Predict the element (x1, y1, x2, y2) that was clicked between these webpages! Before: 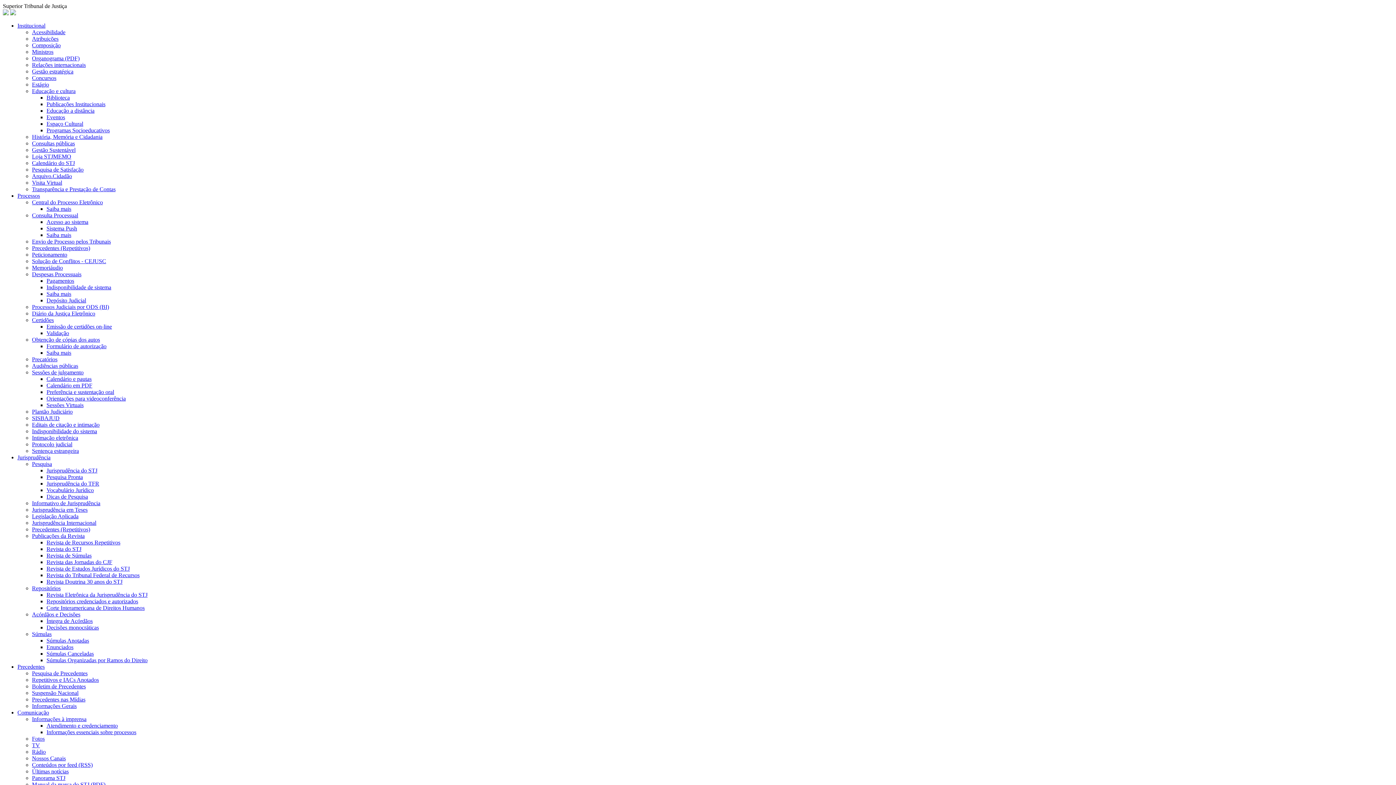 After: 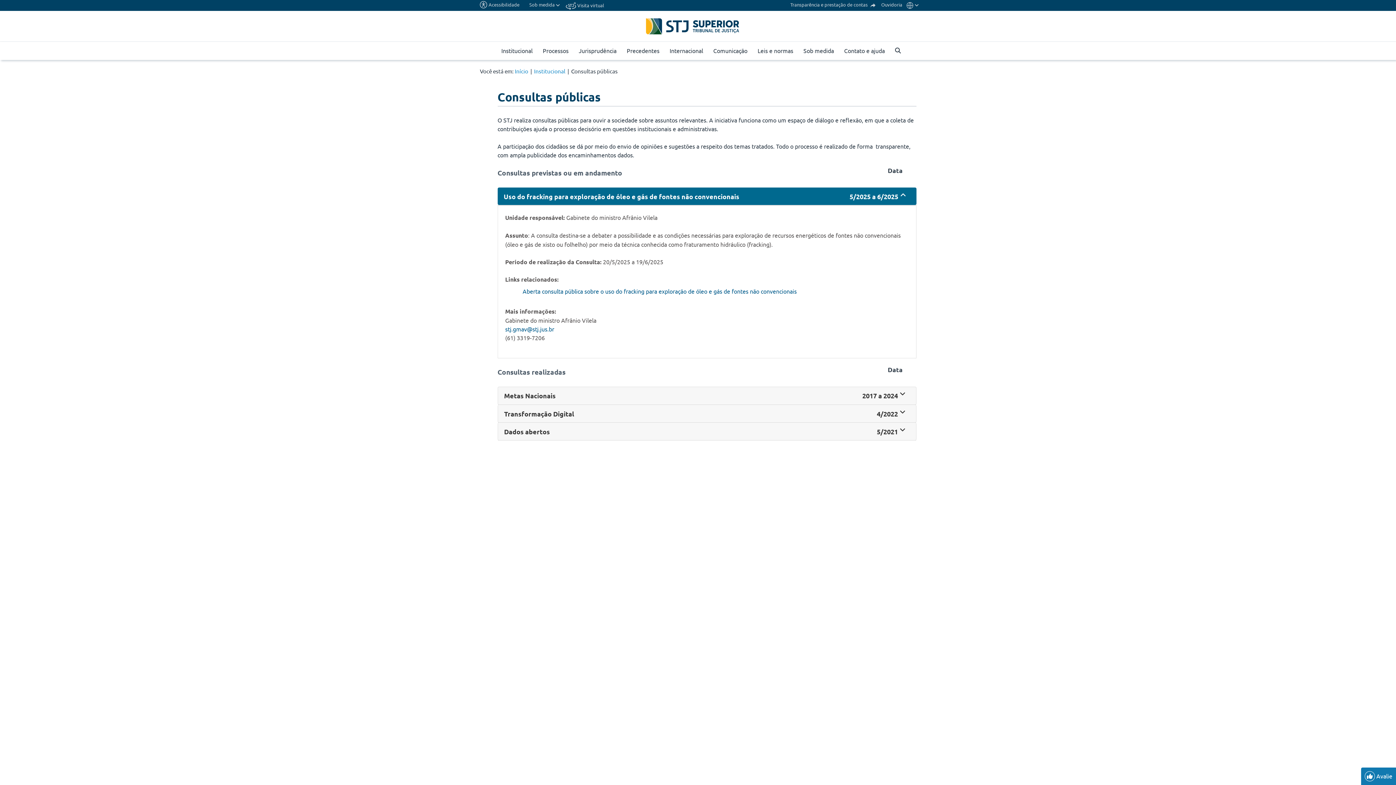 Action: bbox: (32, 140, 74, 146) label: Consultas públicas